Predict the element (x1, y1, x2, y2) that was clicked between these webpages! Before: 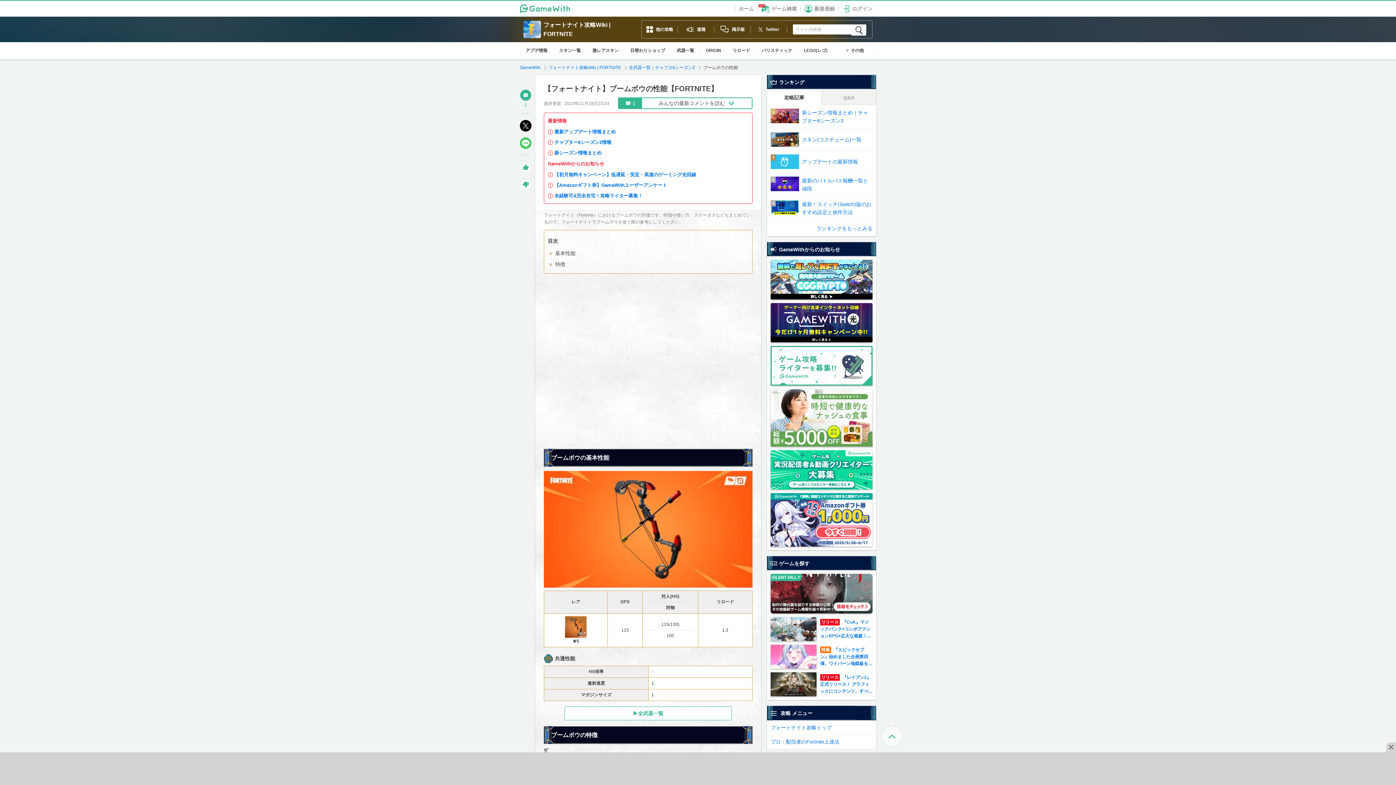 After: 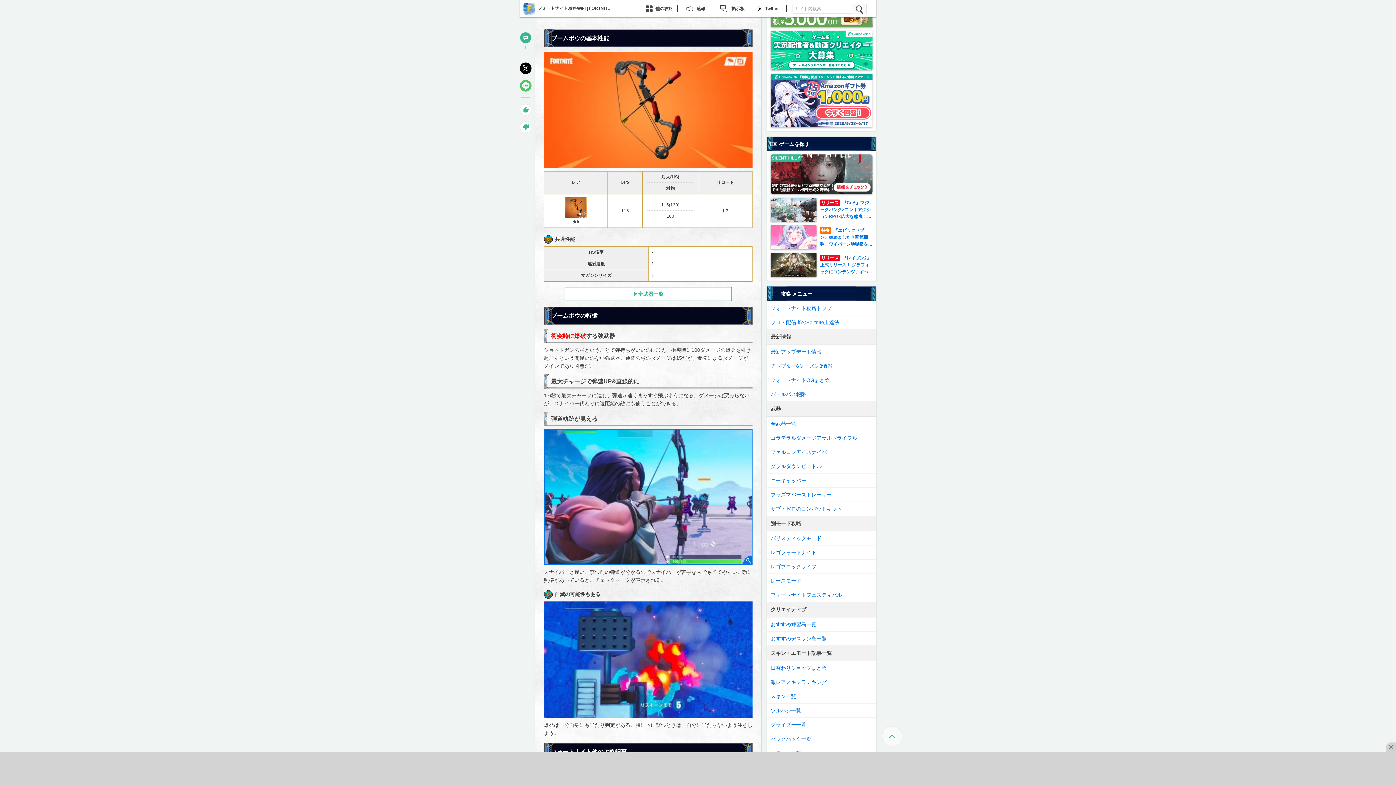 Action: label: 基本性能 bbox: (555, 250, 575, 256)